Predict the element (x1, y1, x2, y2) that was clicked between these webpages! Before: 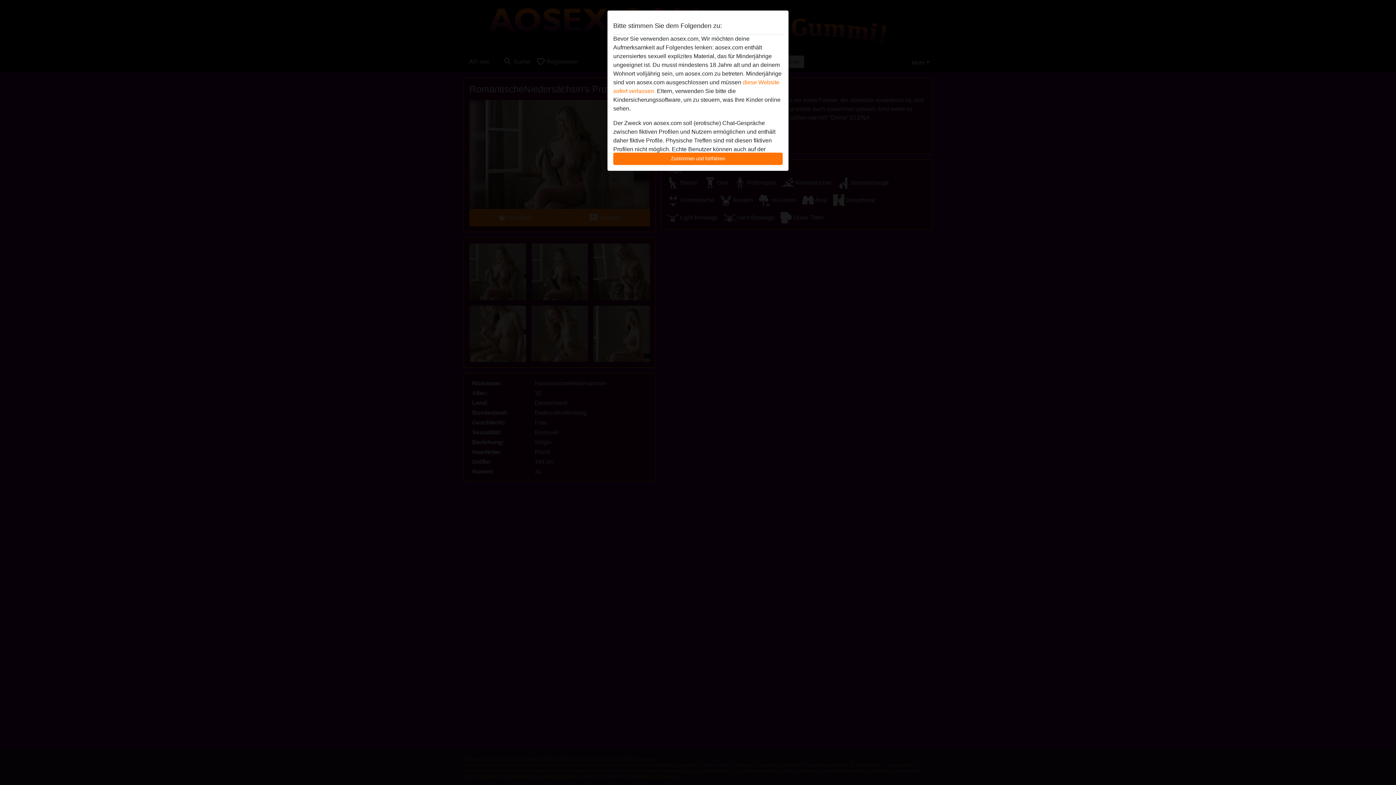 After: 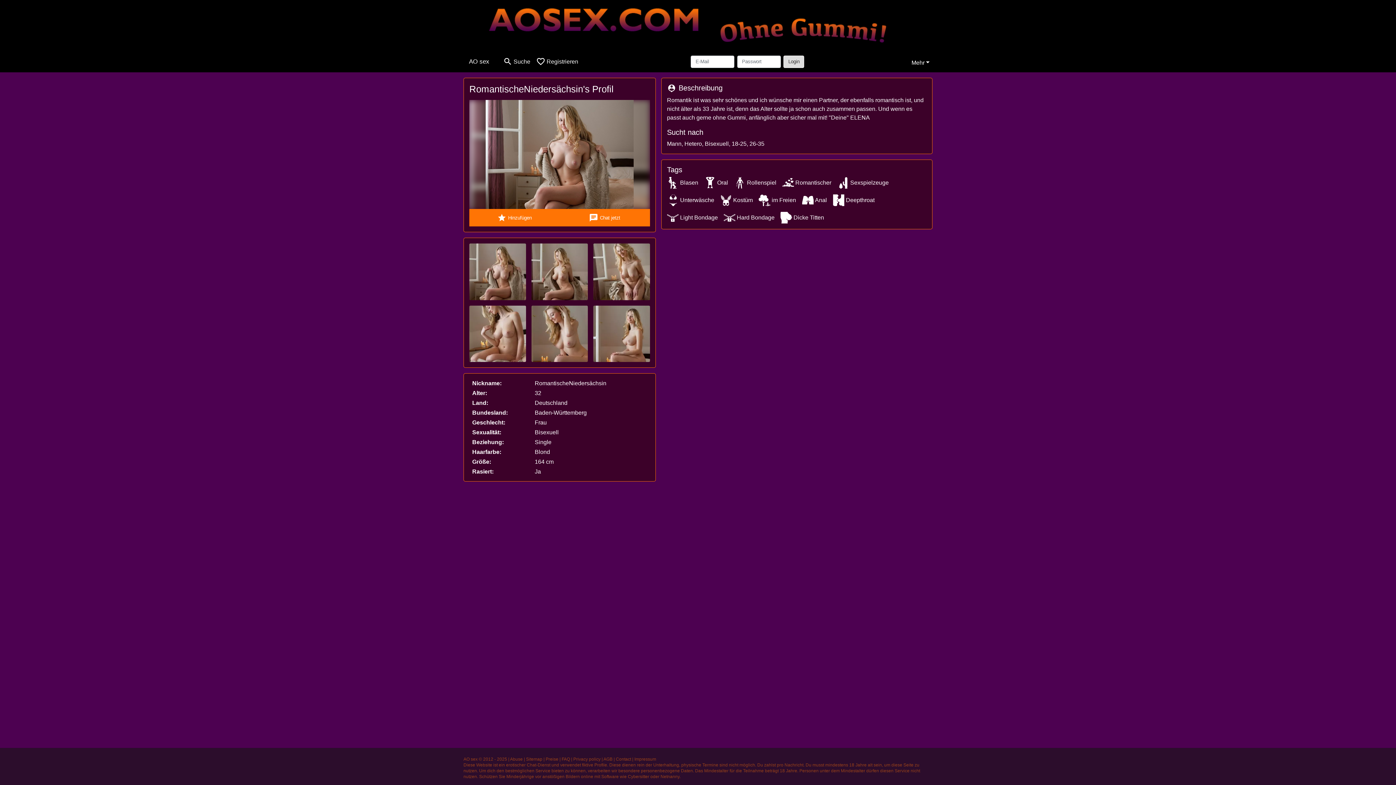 Action: label: Zustimmen und fortfahren bbox: (613, 152, 782, 165)